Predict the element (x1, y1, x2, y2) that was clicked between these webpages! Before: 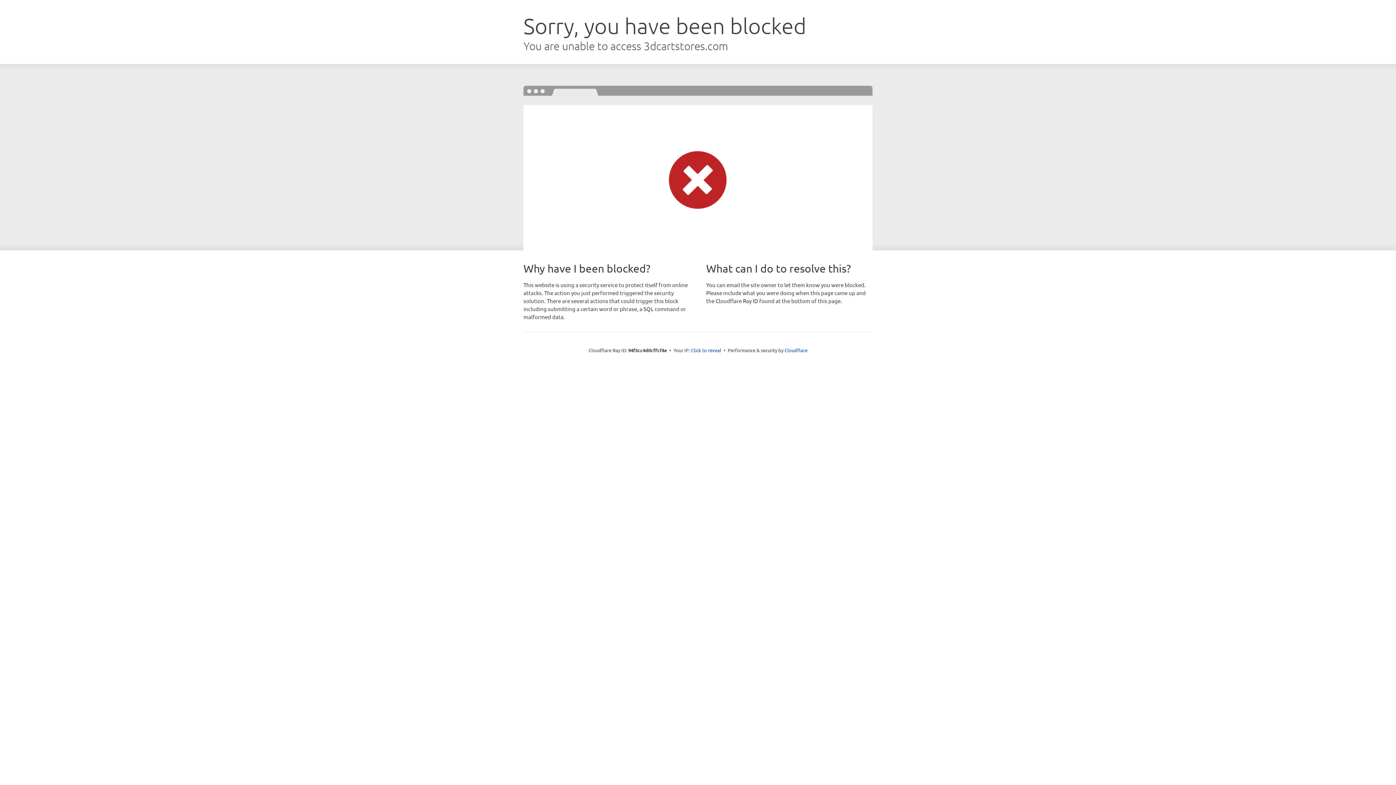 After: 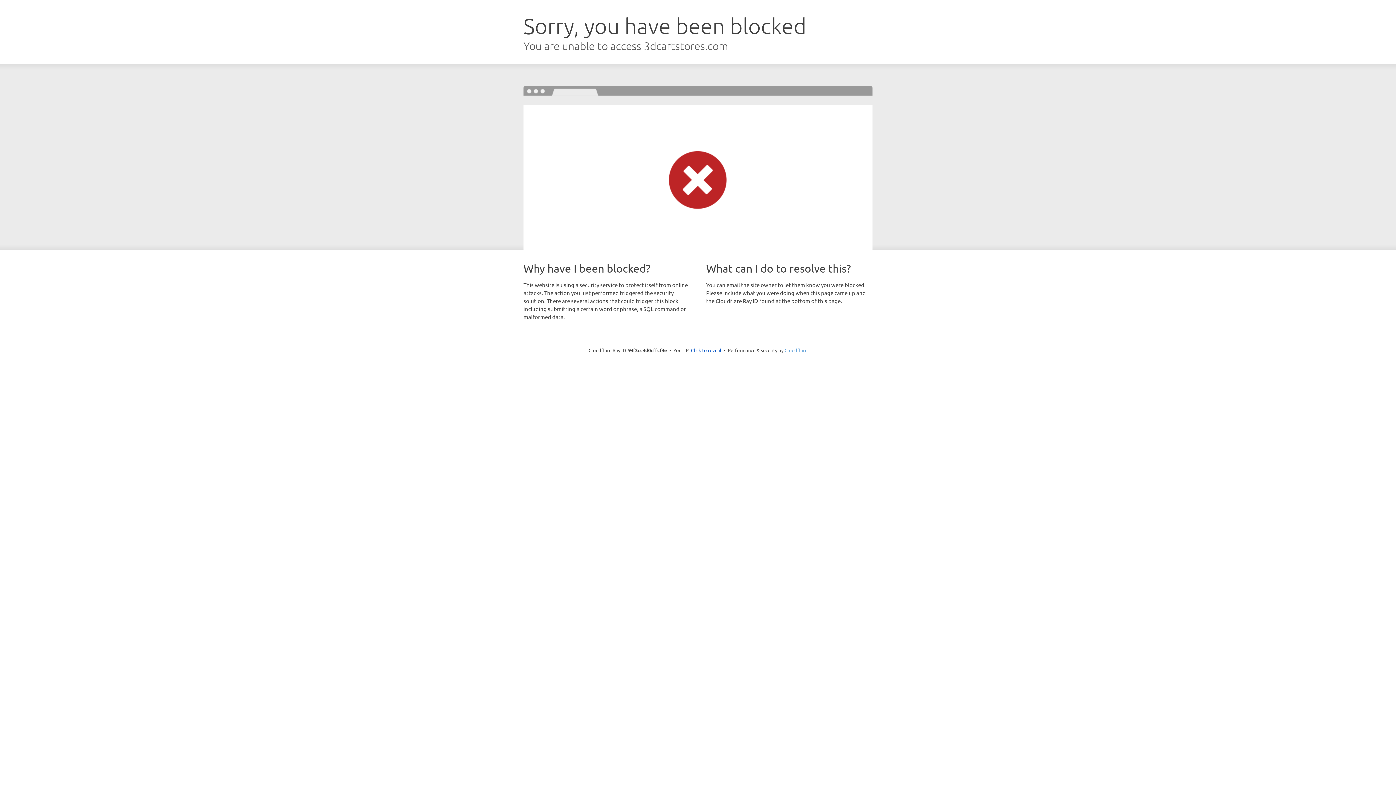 Action: bbox: (784, 347, 807, 353) label: Cloudflare